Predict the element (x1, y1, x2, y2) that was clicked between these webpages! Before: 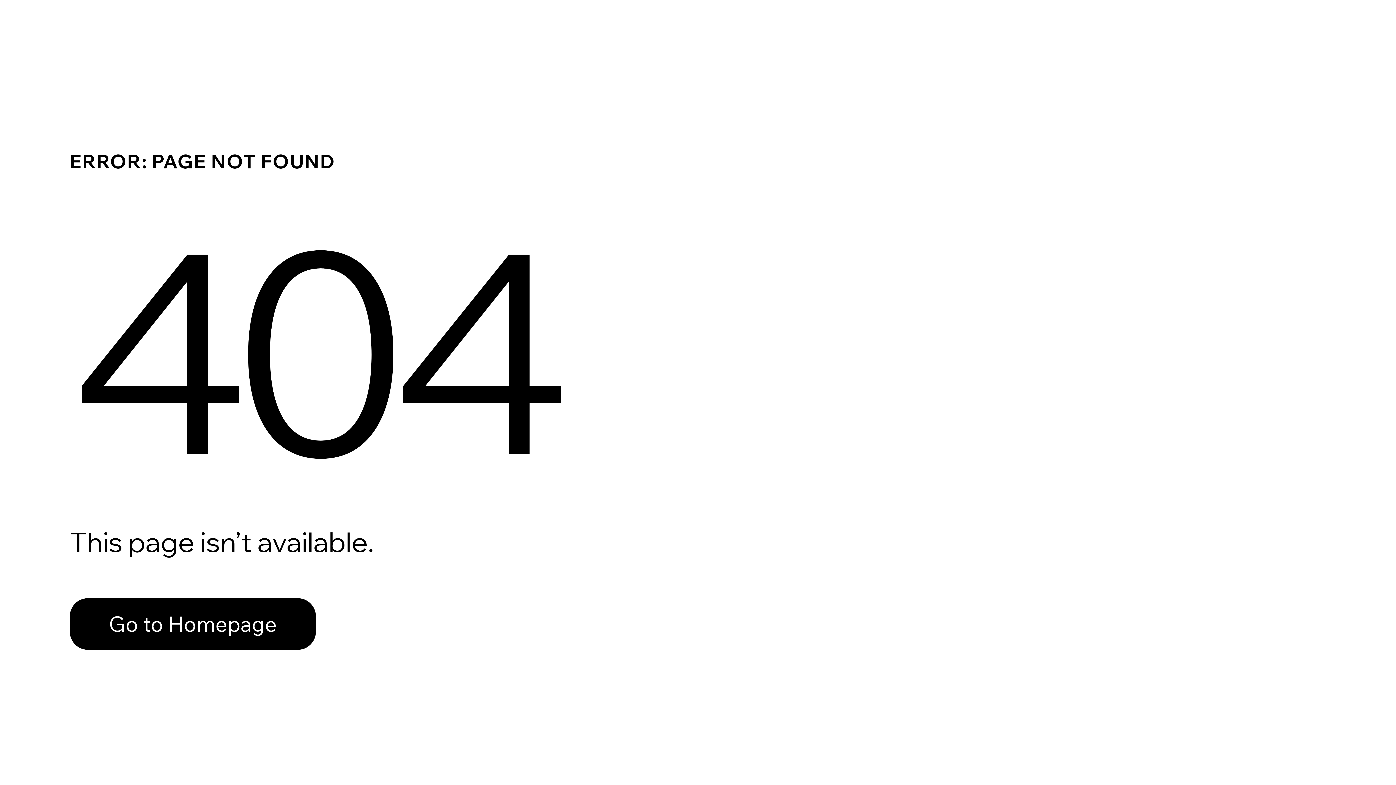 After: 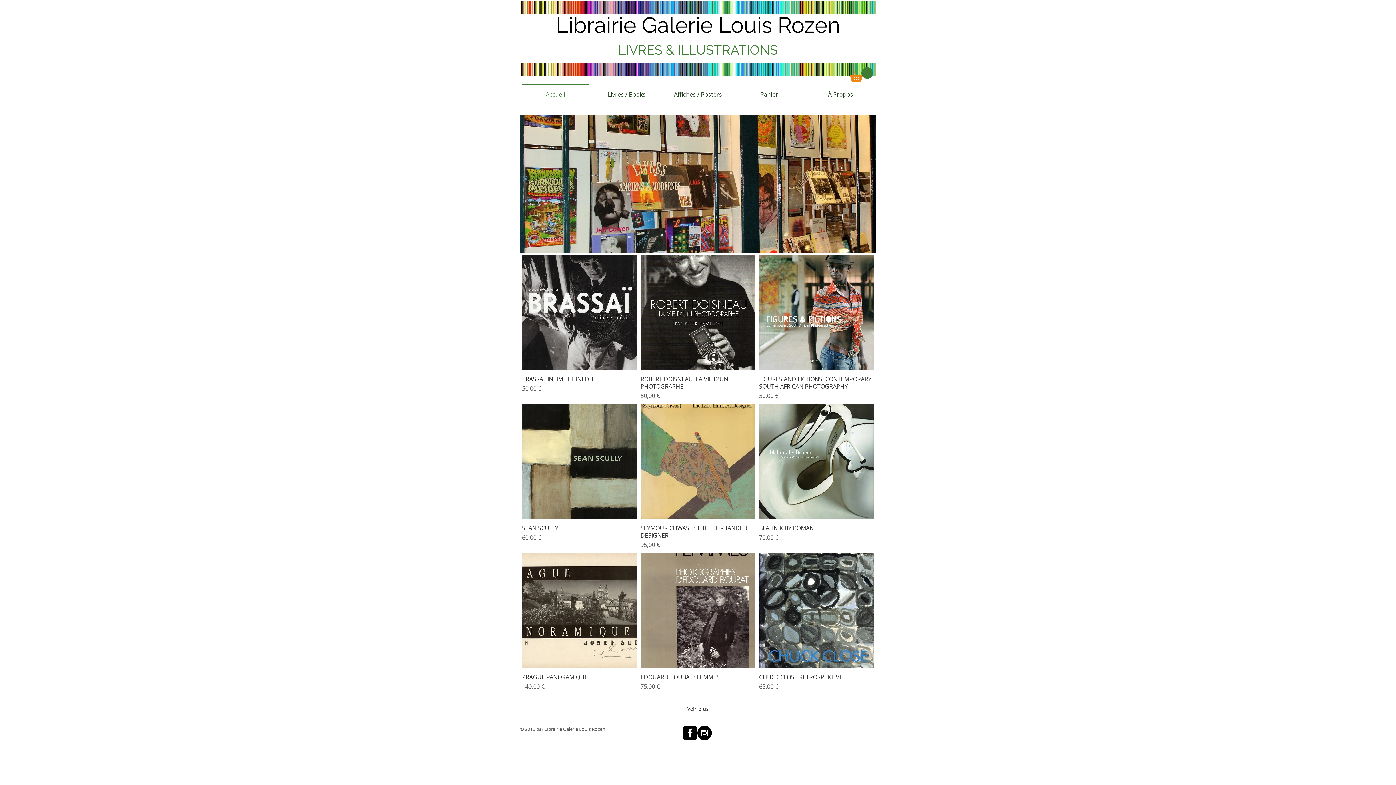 Action: bbox: (69, 582, 768, 659) label: Go to Homepage